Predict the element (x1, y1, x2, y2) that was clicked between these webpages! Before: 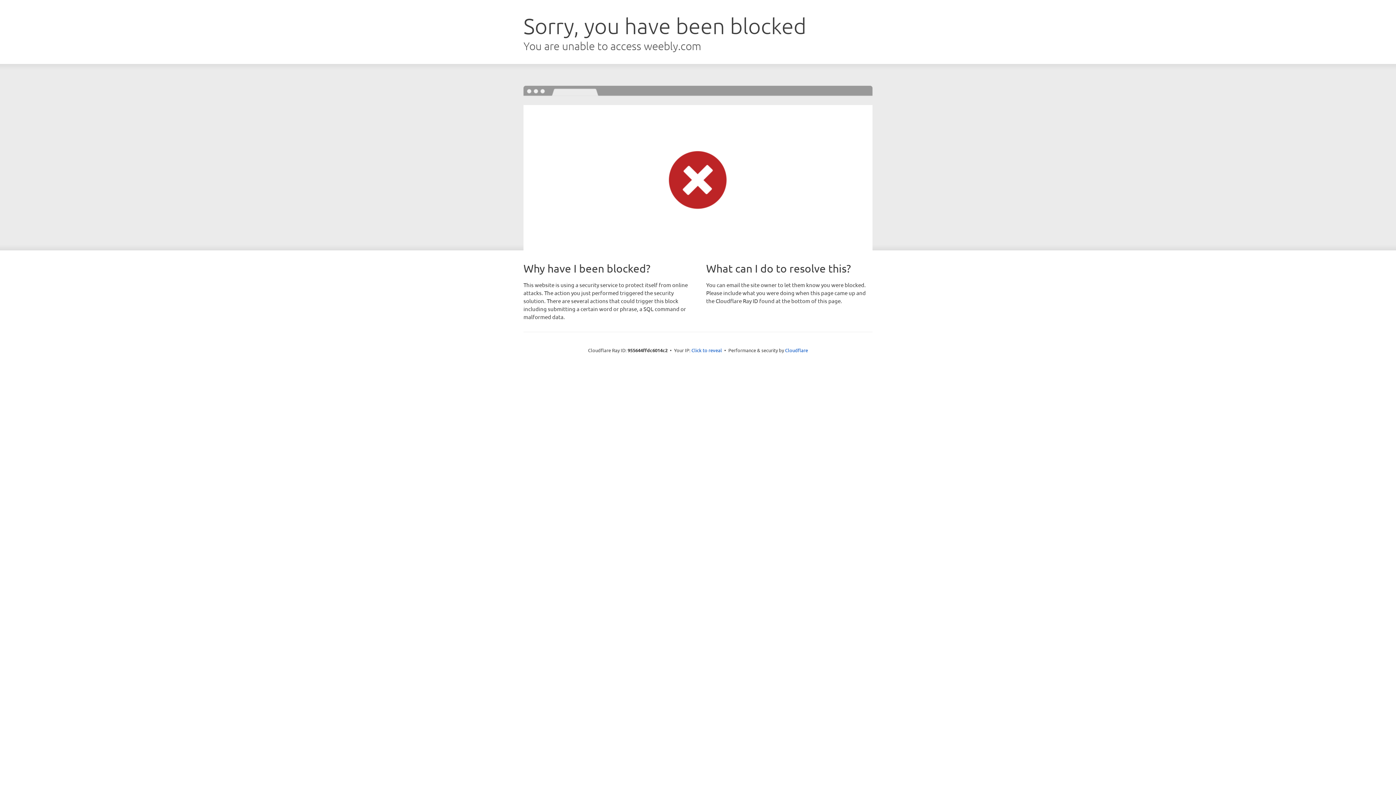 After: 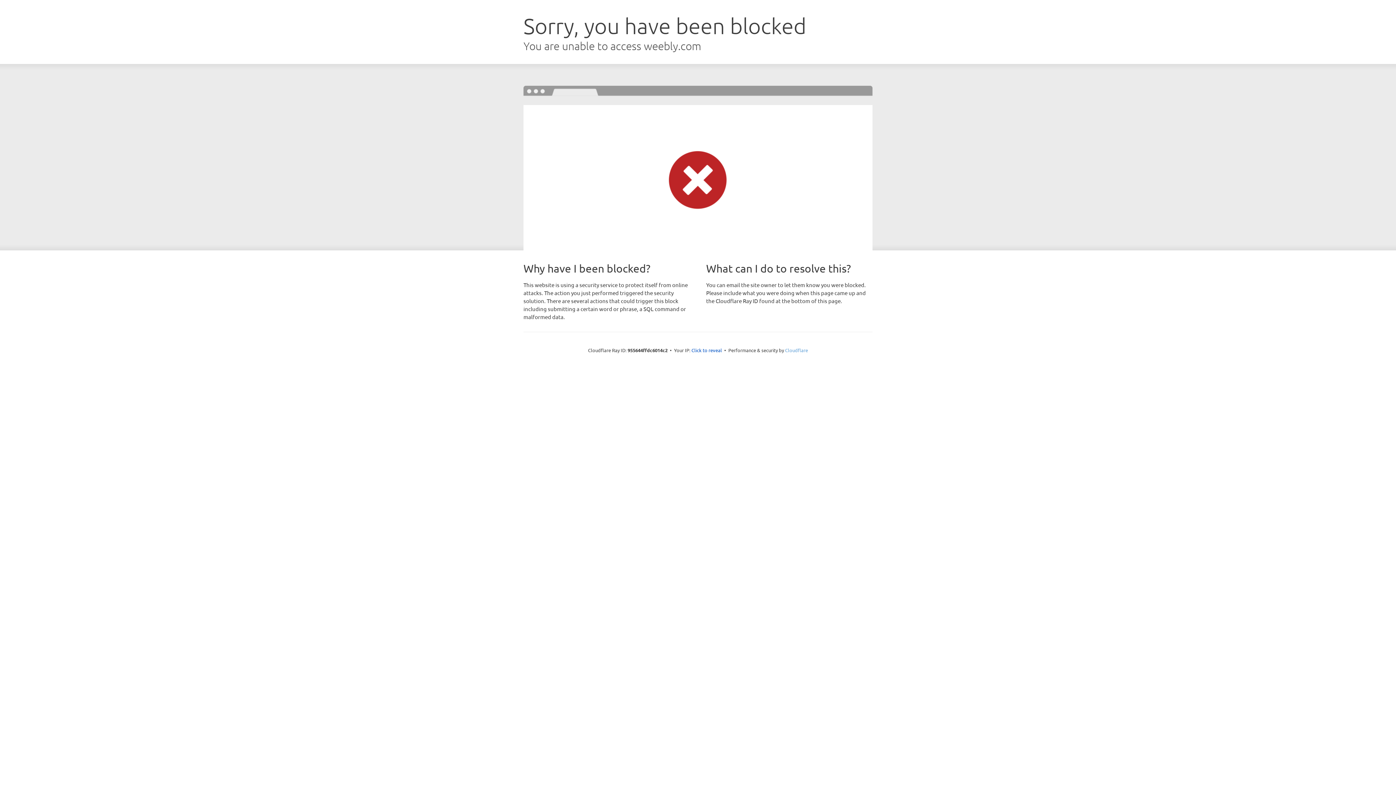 Action: label: Cloudflare bbox: (785, 347, 808, 353)